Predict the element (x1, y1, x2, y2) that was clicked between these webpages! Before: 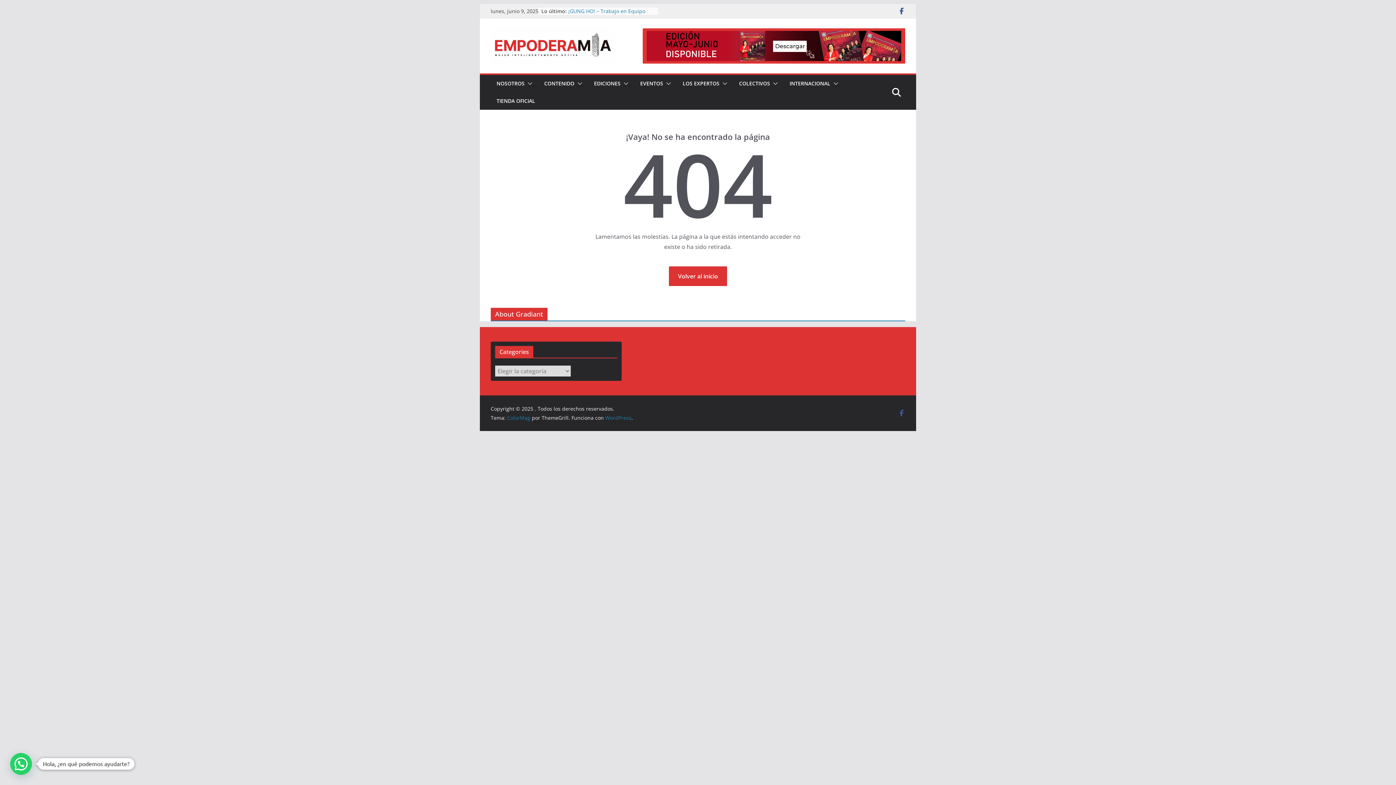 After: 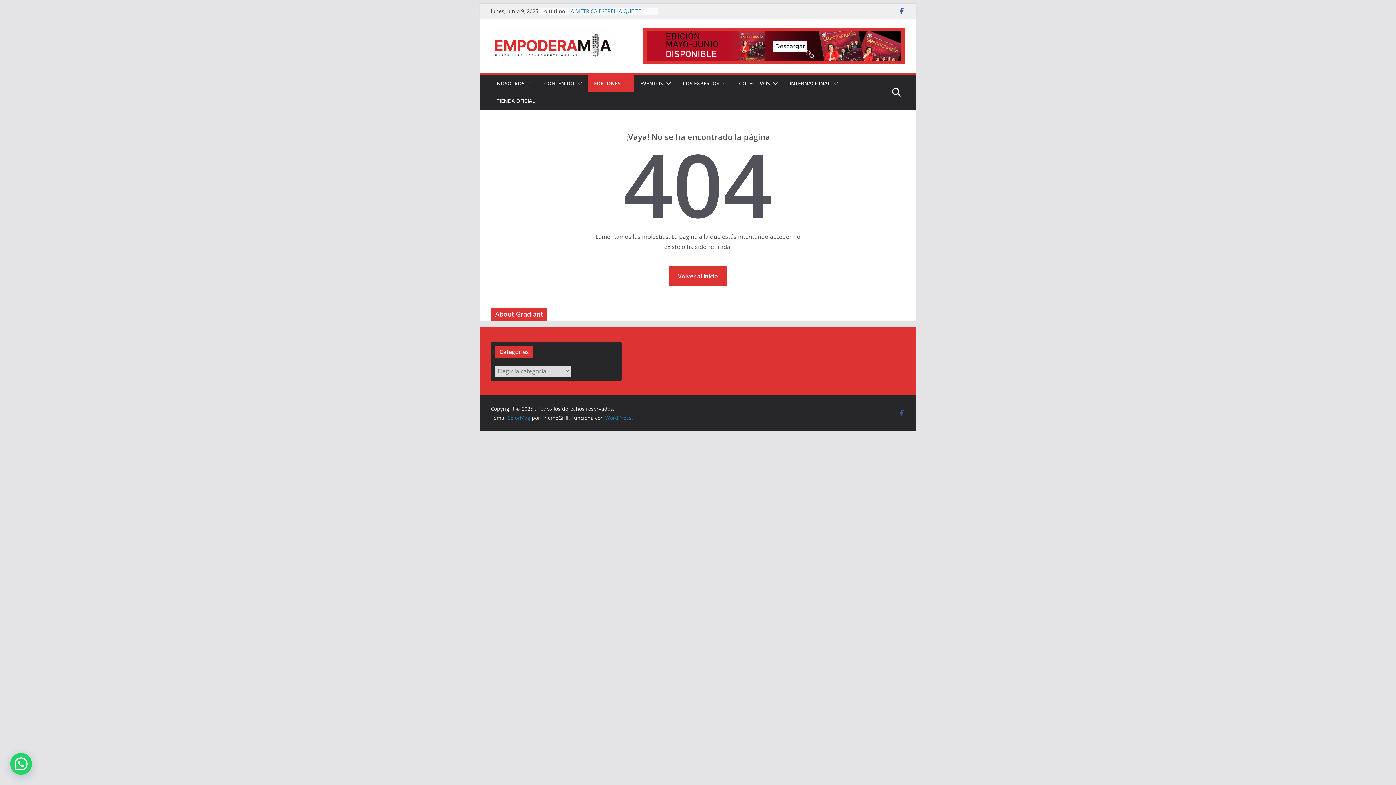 Action: bbox: (620, 78, 628, 88)